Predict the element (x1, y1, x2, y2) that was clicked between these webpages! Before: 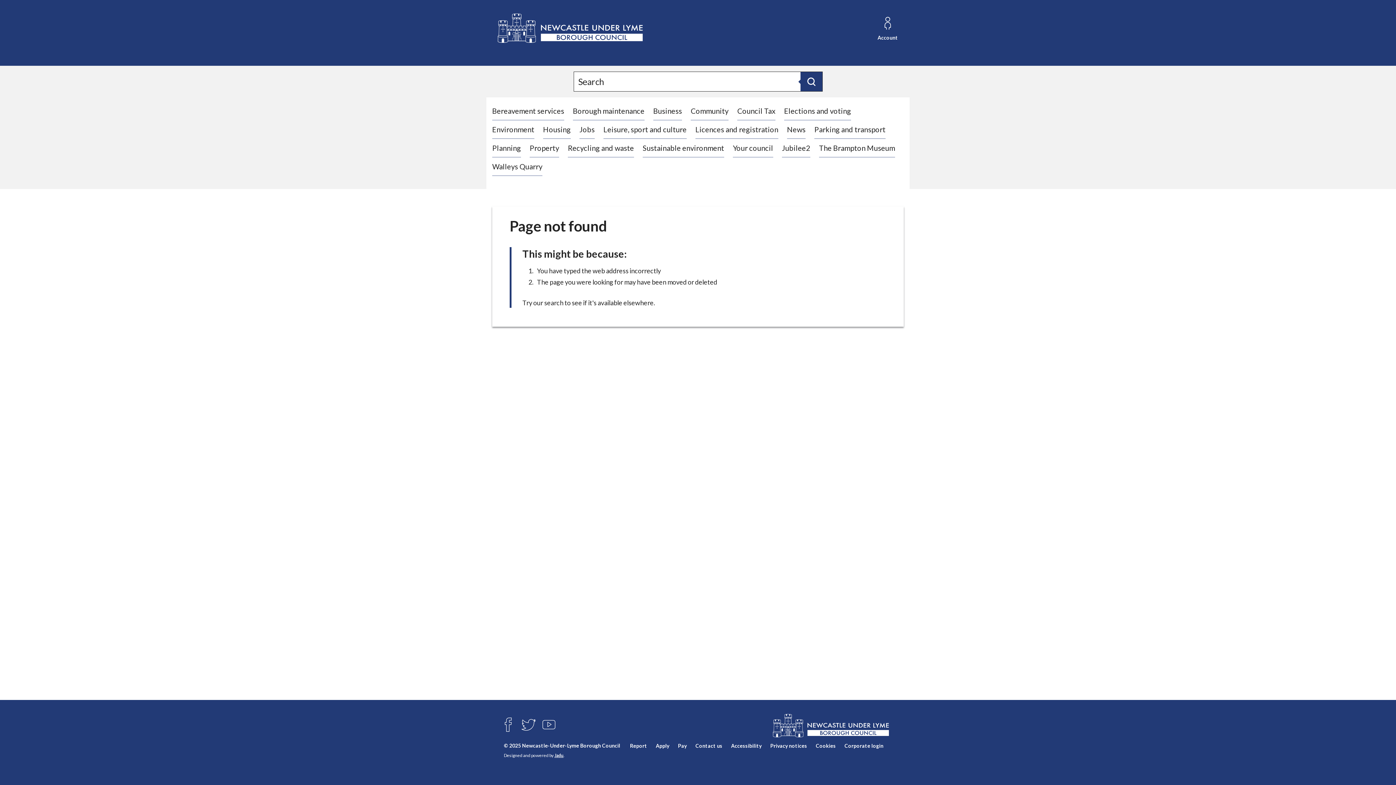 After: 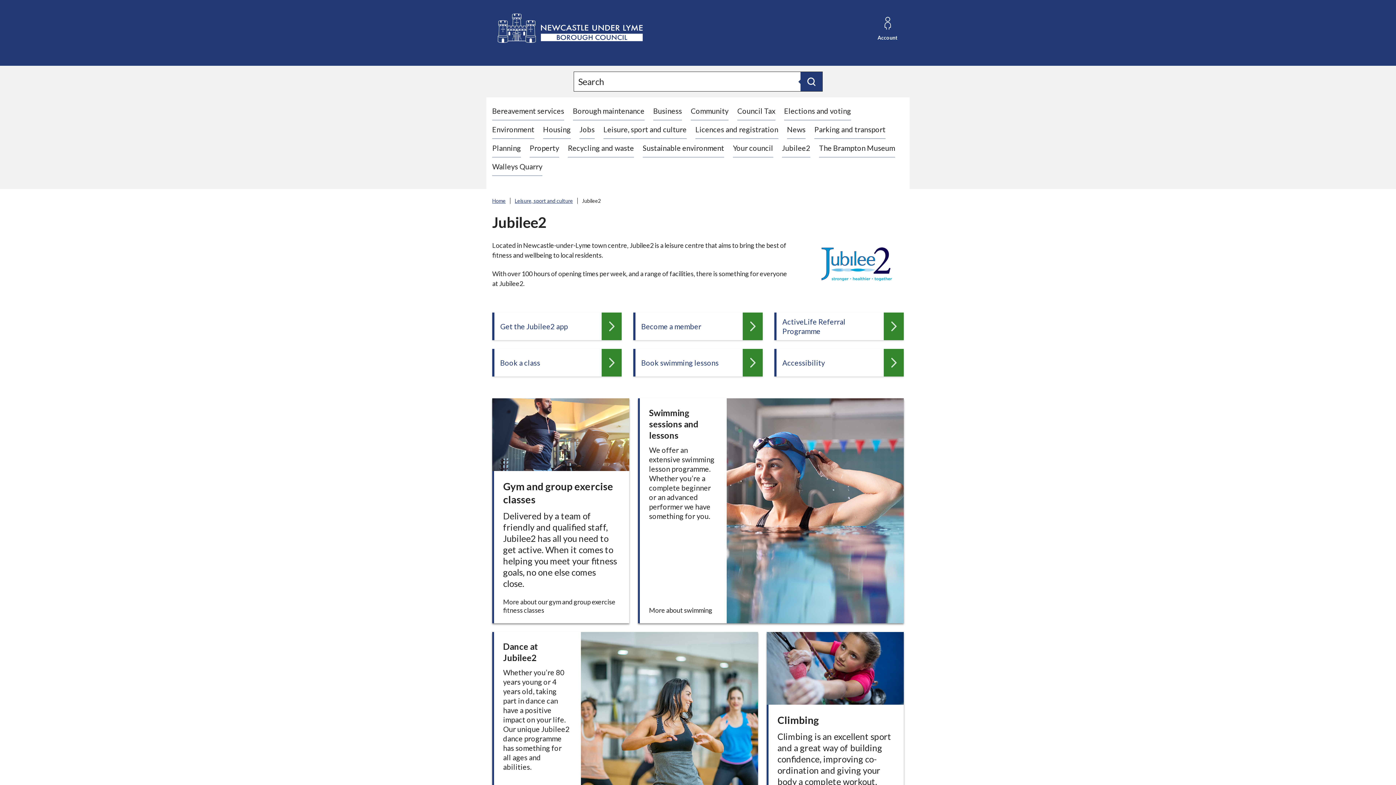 Action: bbox: (782, 143, 810, 152) label: Jubilee2